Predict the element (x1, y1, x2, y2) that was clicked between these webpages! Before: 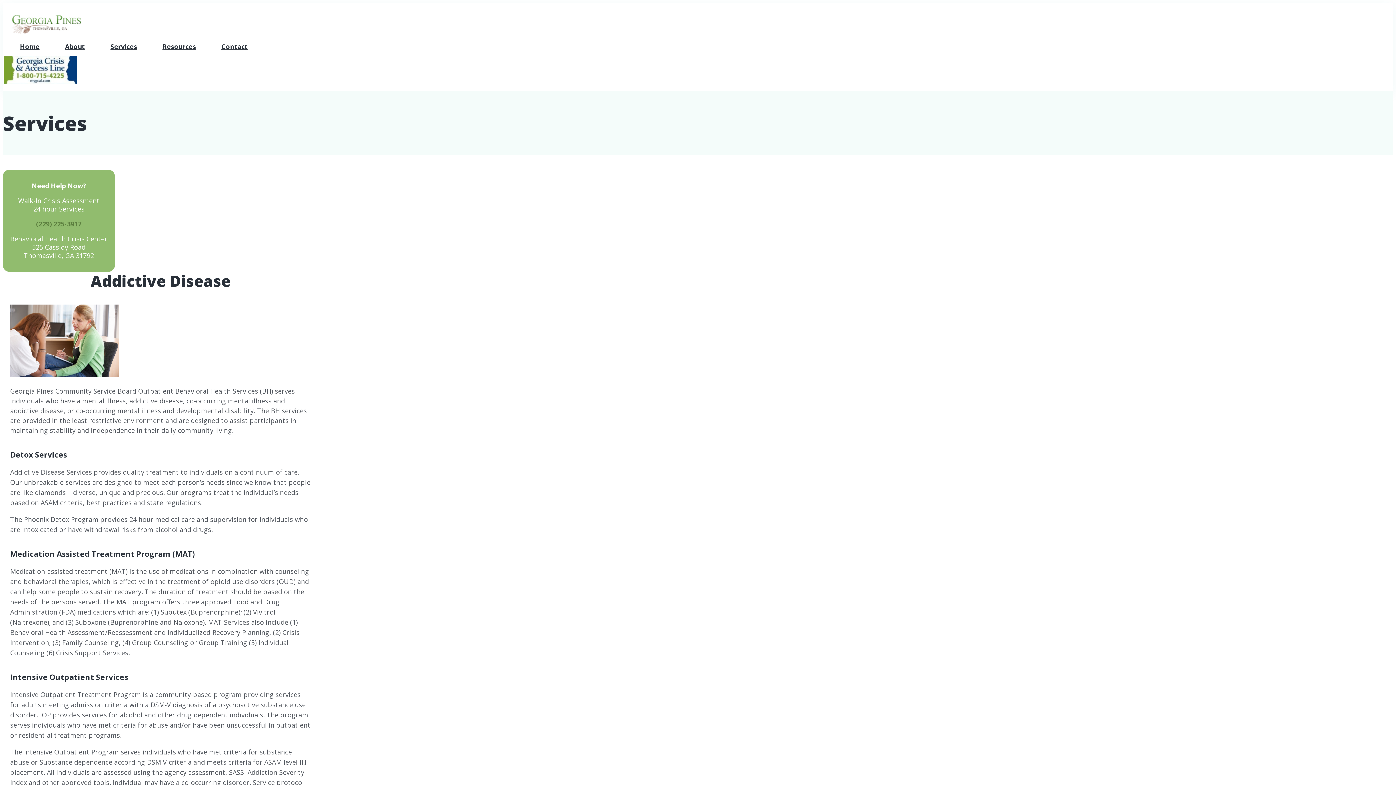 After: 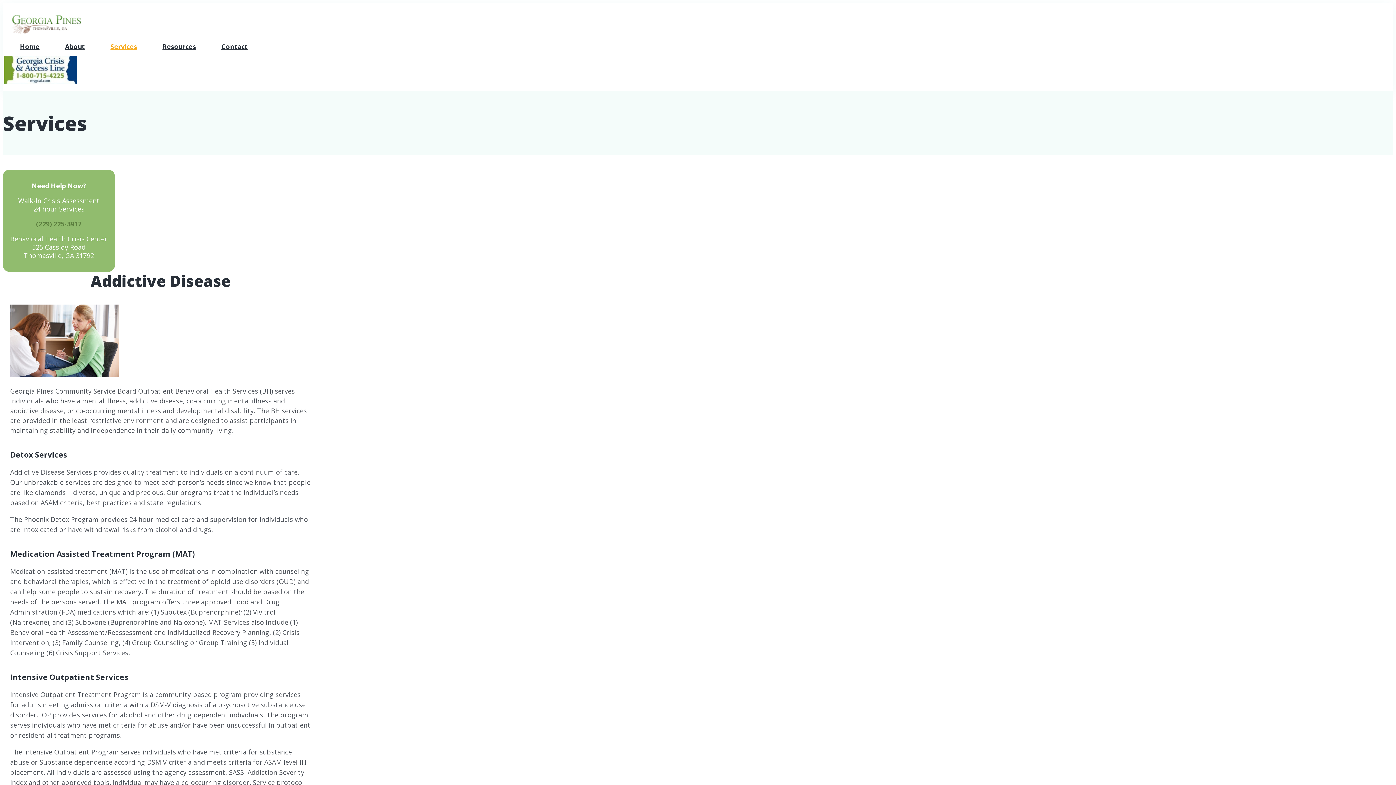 Action: label: Services bbox: (103, 37, 144, 56)